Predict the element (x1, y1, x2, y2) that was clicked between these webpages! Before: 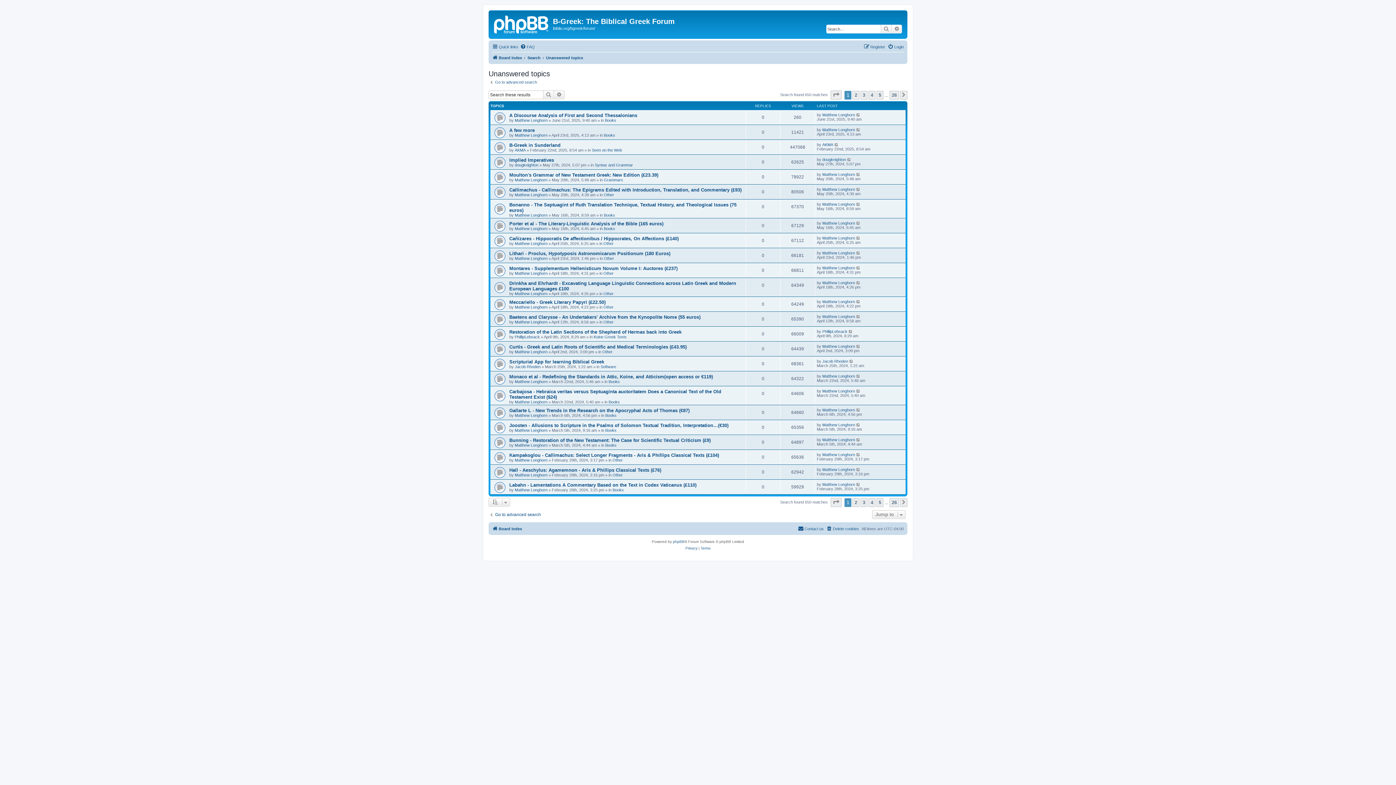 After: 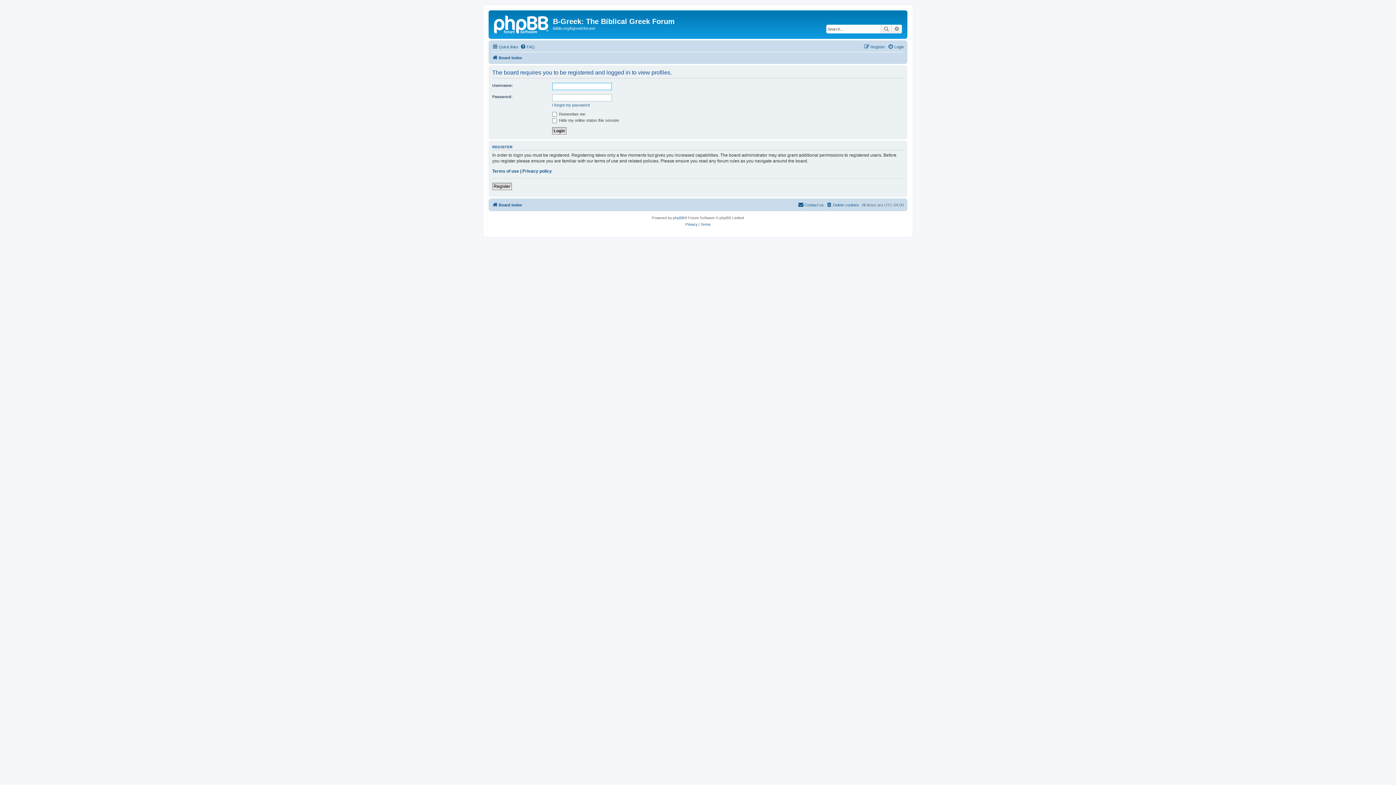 Action: label: Matthew Longhorn bbox: (822, 314, 855, 318)